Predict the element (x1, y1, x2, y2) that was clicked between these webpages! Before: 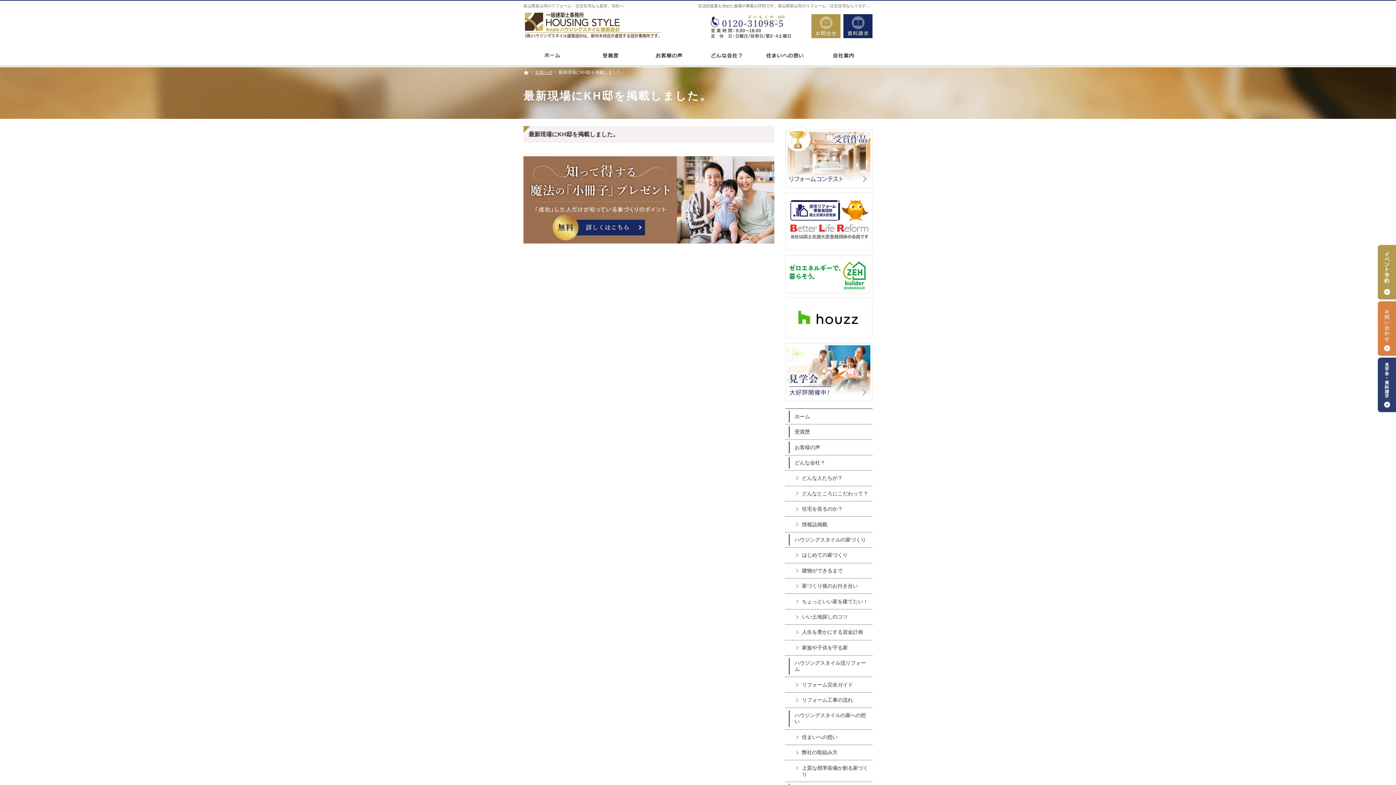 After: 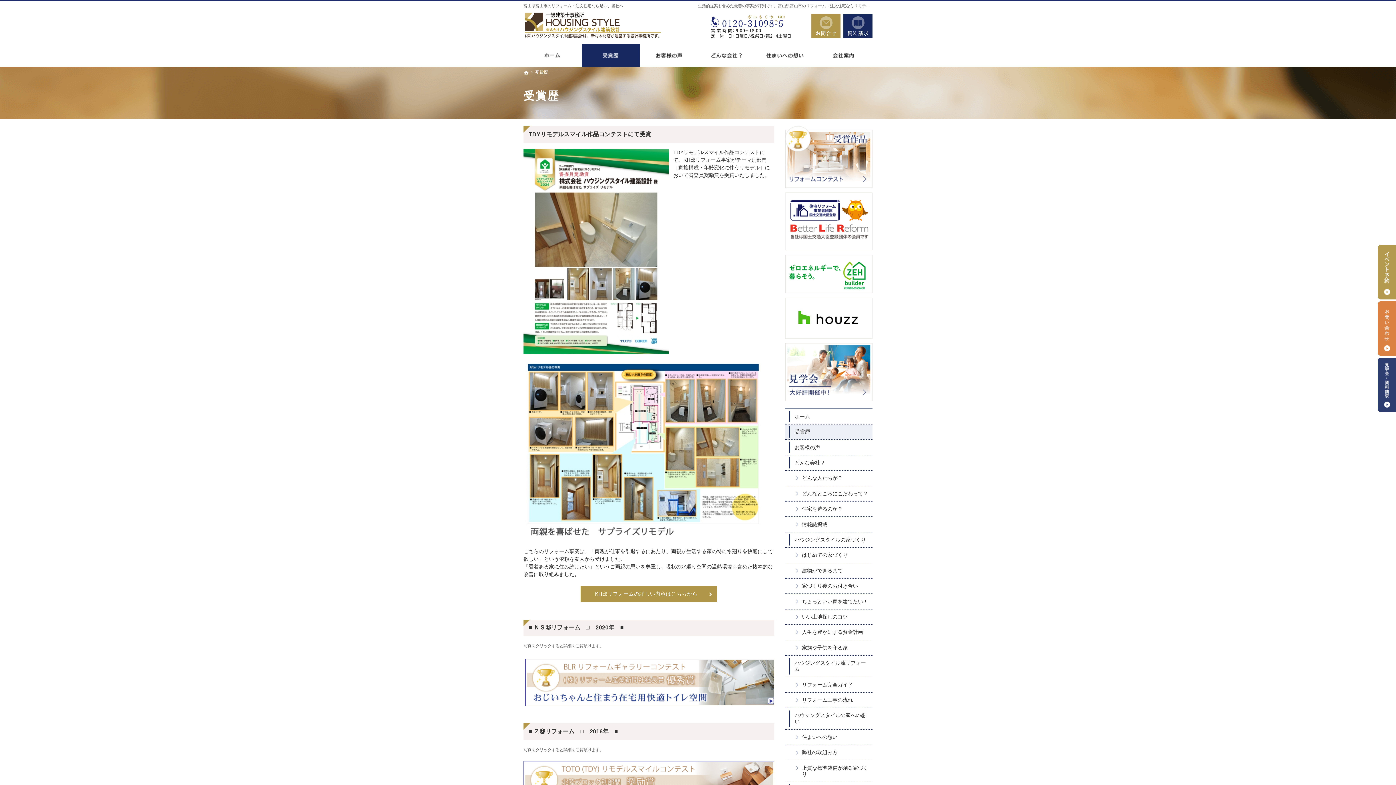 Action: label: 受賞歴 bbox: (785, 424, 872, 439)